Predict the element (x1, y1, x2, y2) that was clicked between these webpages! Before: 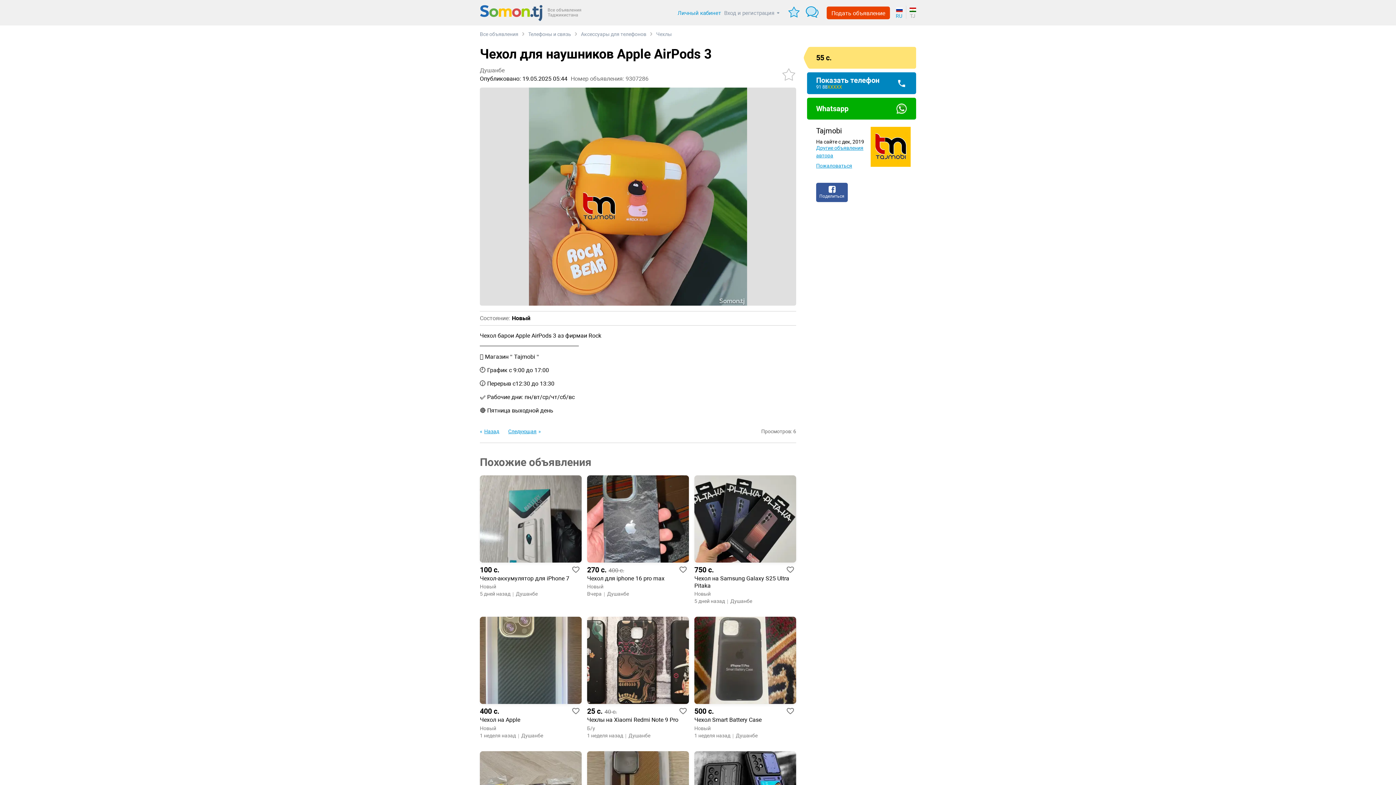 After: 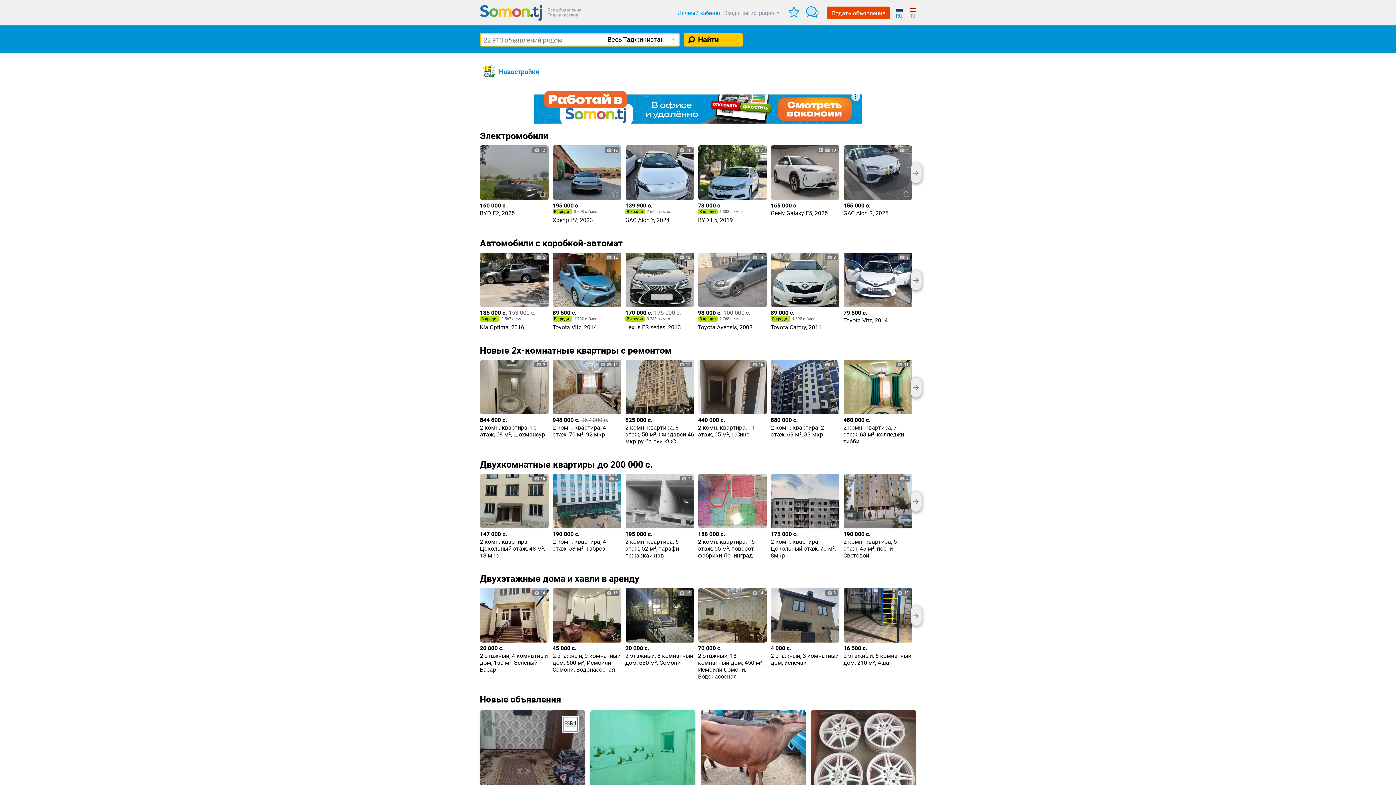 Action: bbox: (480, 4, 594, 21)